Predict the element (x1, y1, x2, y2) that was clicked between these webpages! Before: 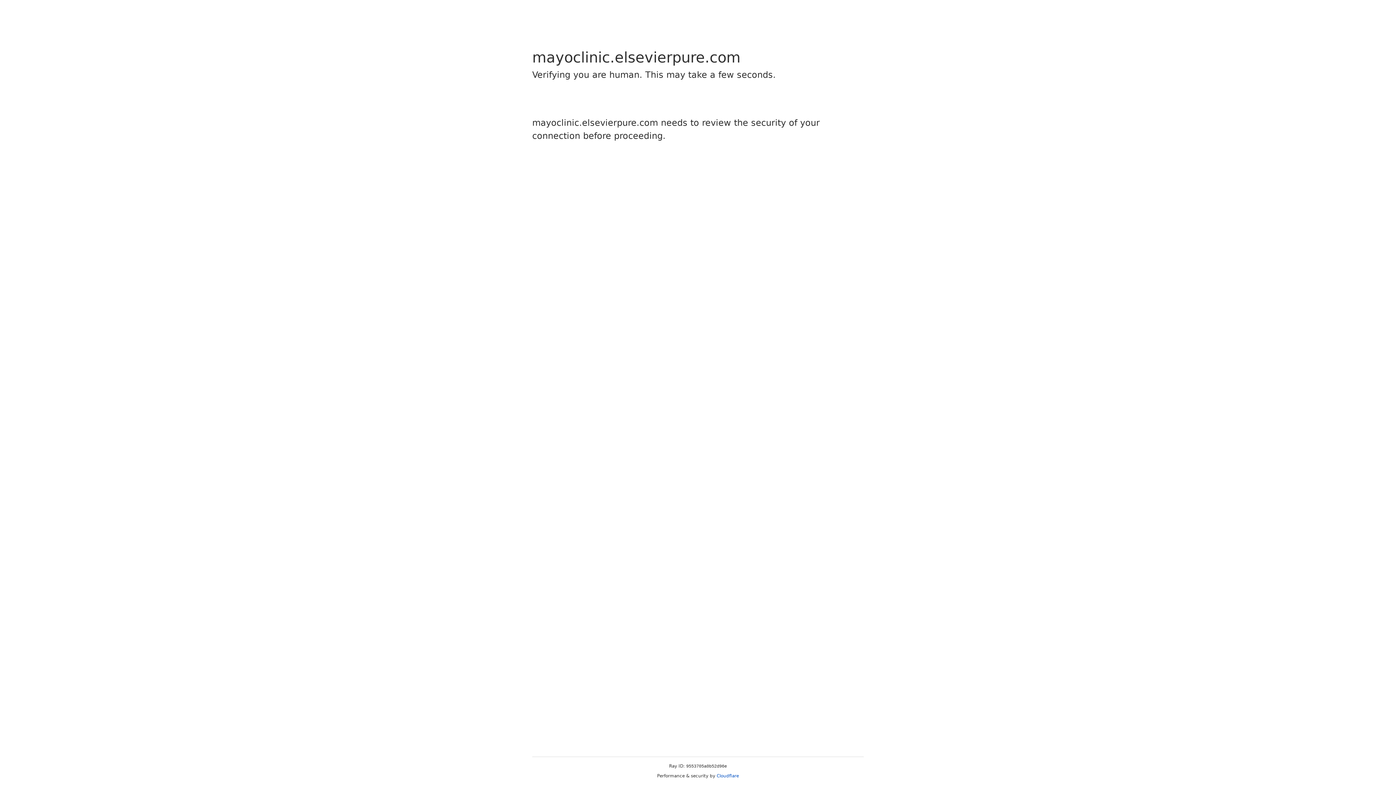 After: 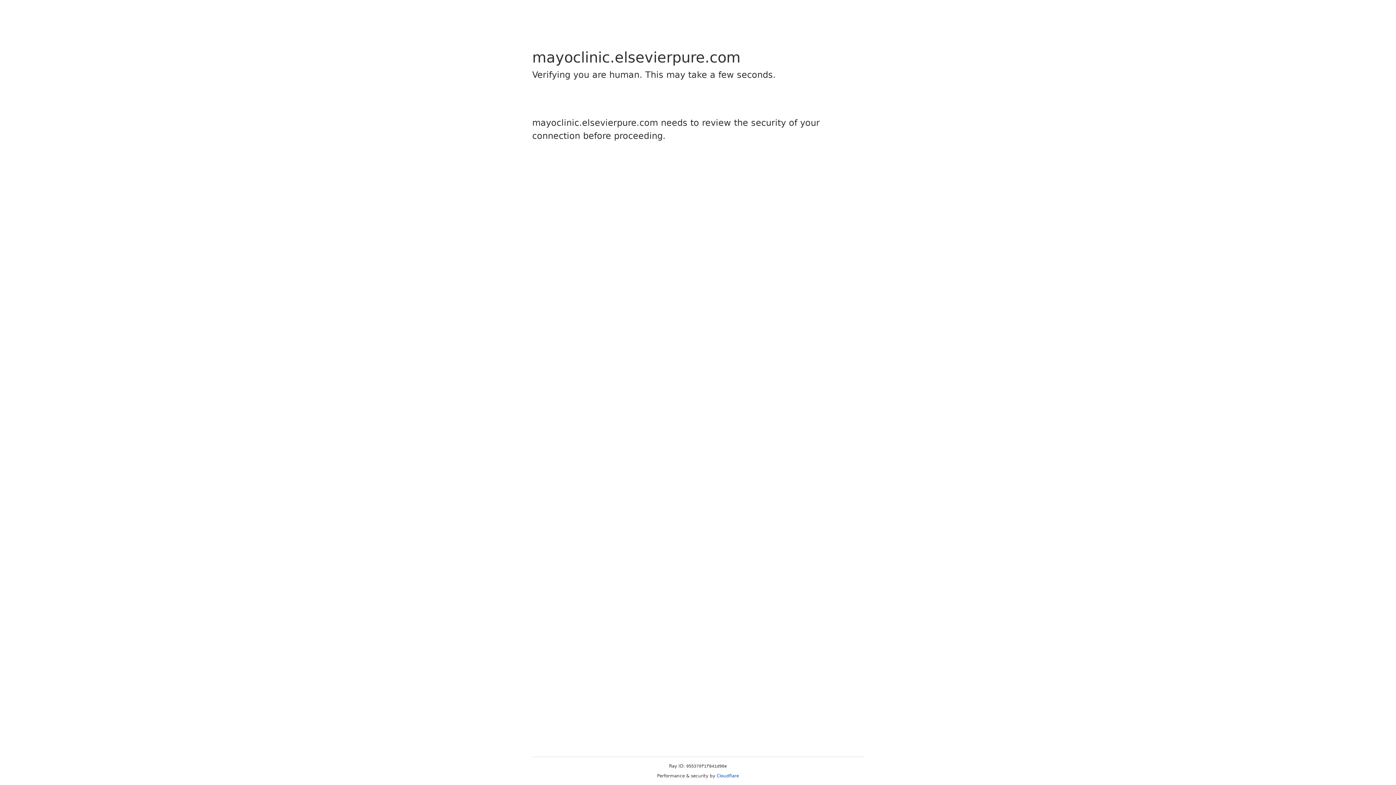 Action: label: Cloudflare bbox: (716, 773, 739, 778)